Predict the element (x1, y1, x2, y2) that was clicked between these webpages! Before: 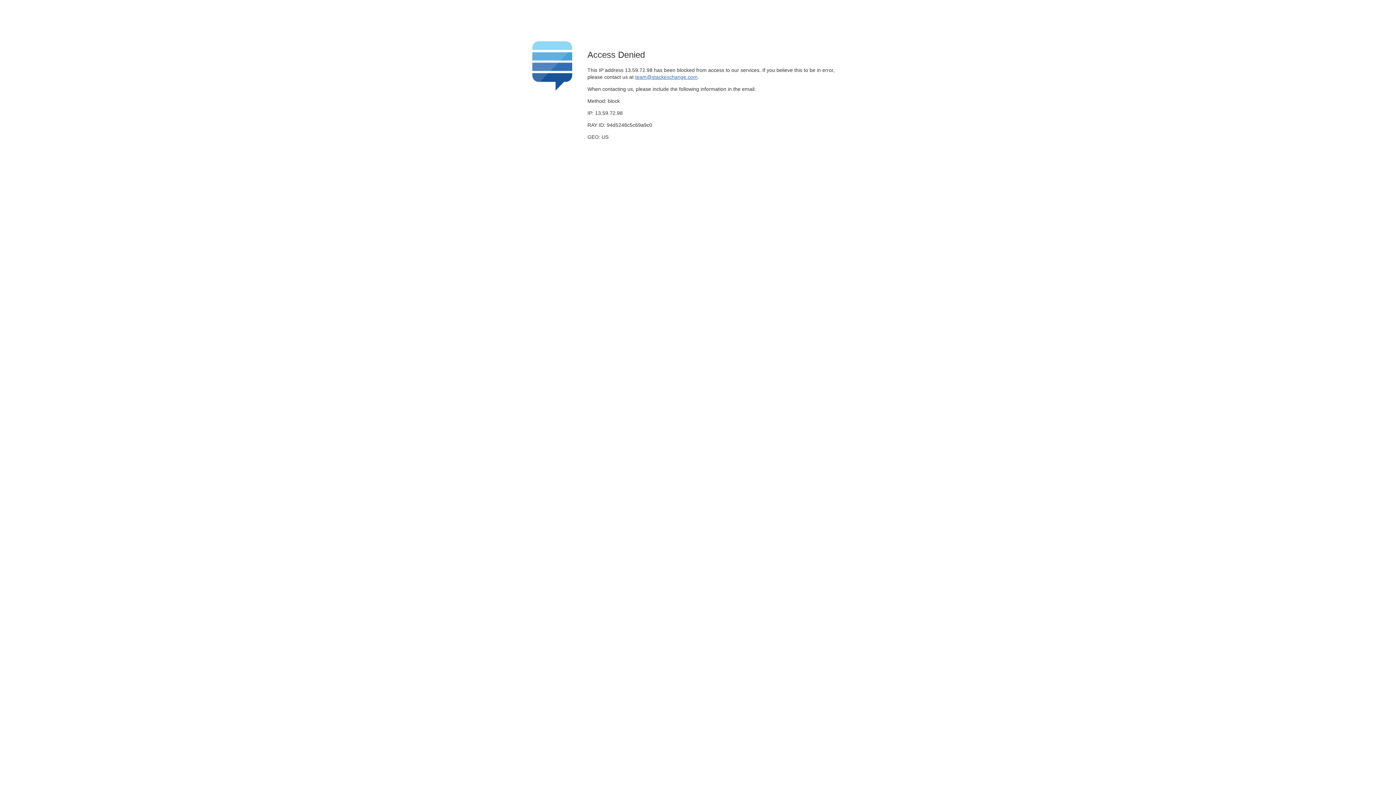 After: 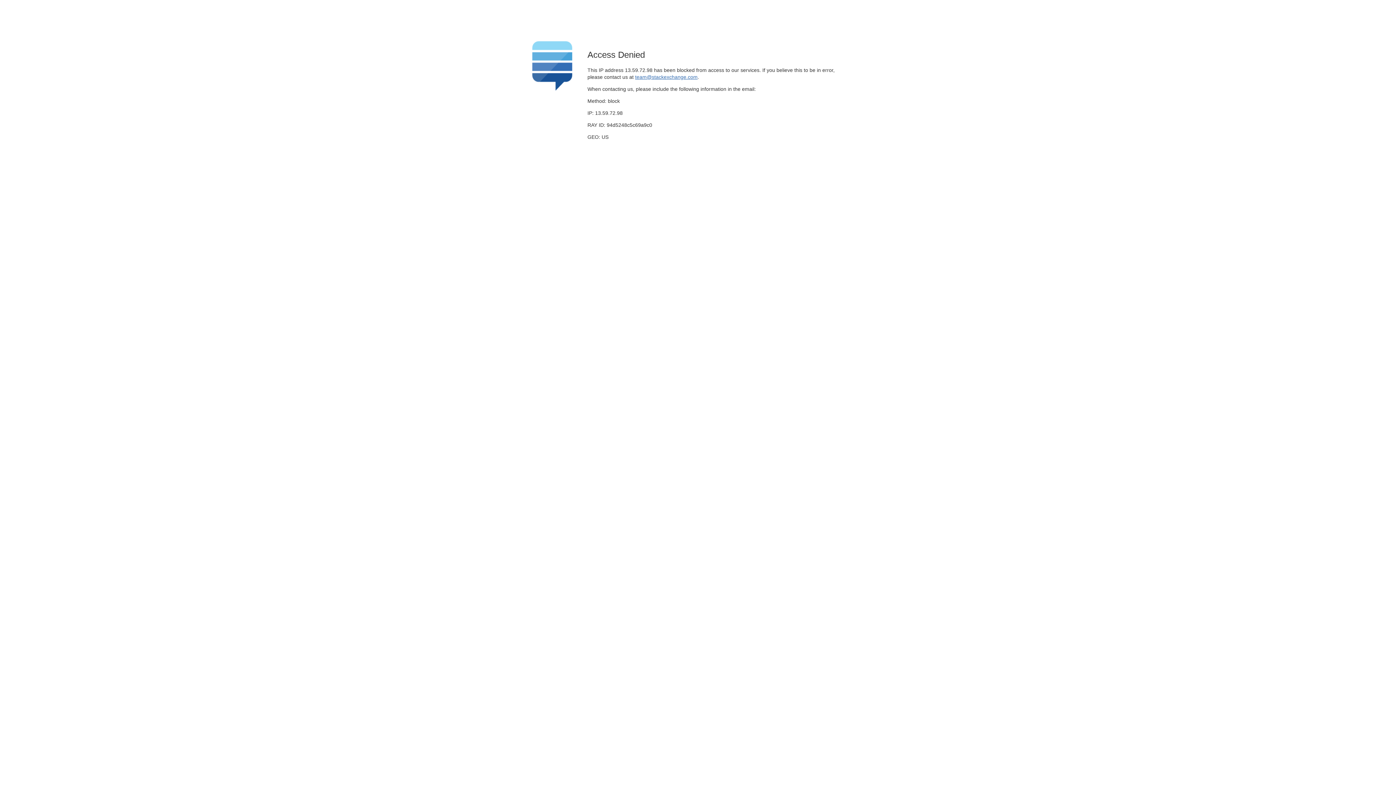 Action: label: team@stackexchange.com bbox: (635, 74, 697, 79)